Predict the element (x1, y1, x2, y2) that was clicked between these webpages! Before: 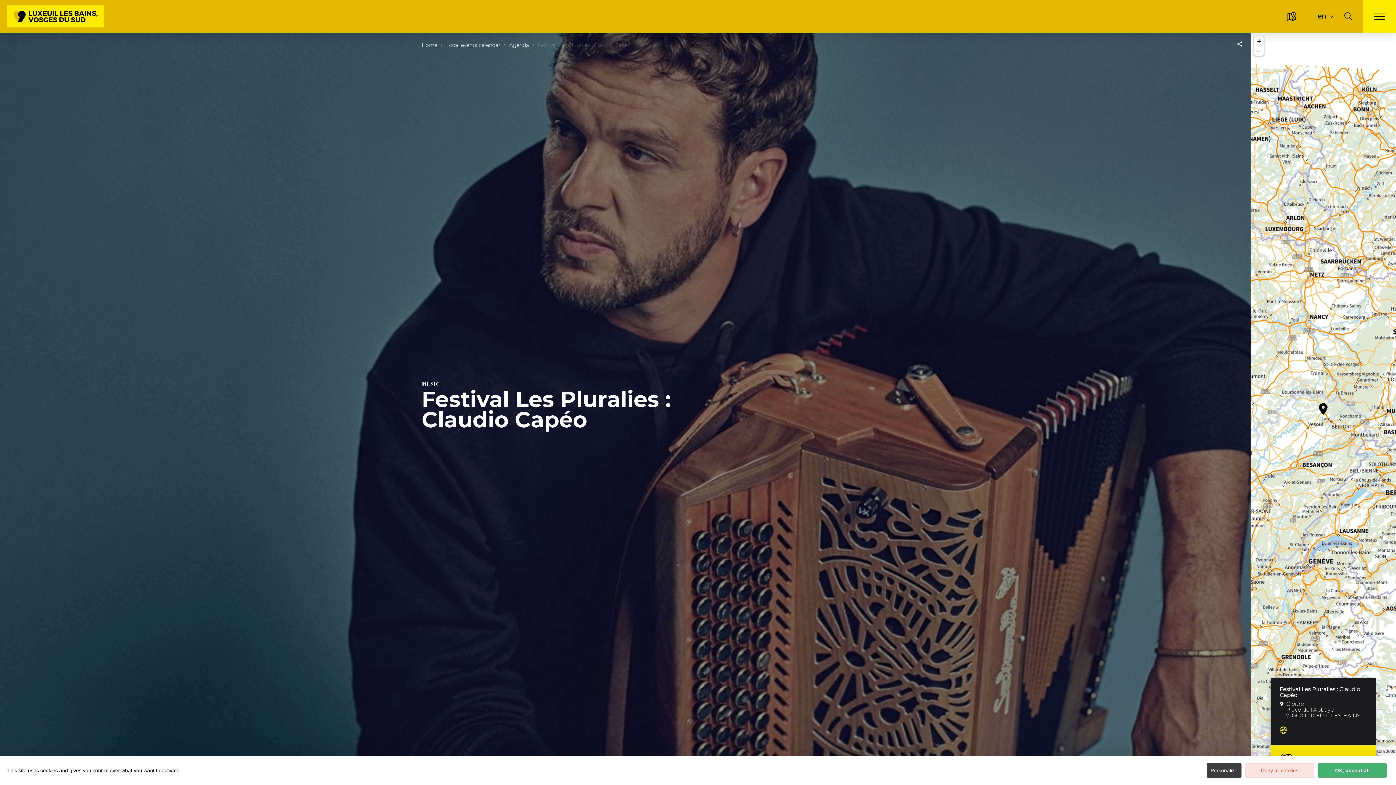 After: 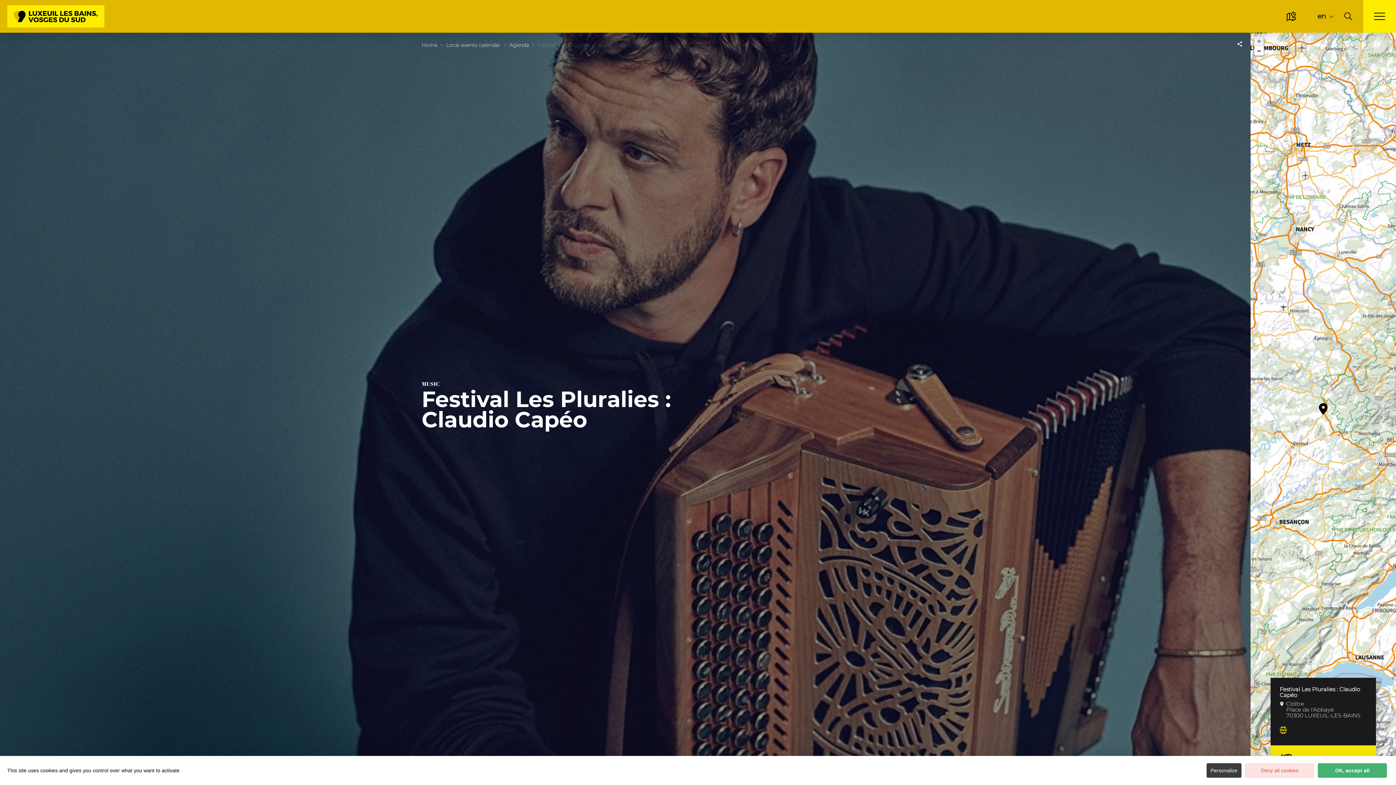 Action: label: Zoom in bbox: (1254, 36, 1264, 46)